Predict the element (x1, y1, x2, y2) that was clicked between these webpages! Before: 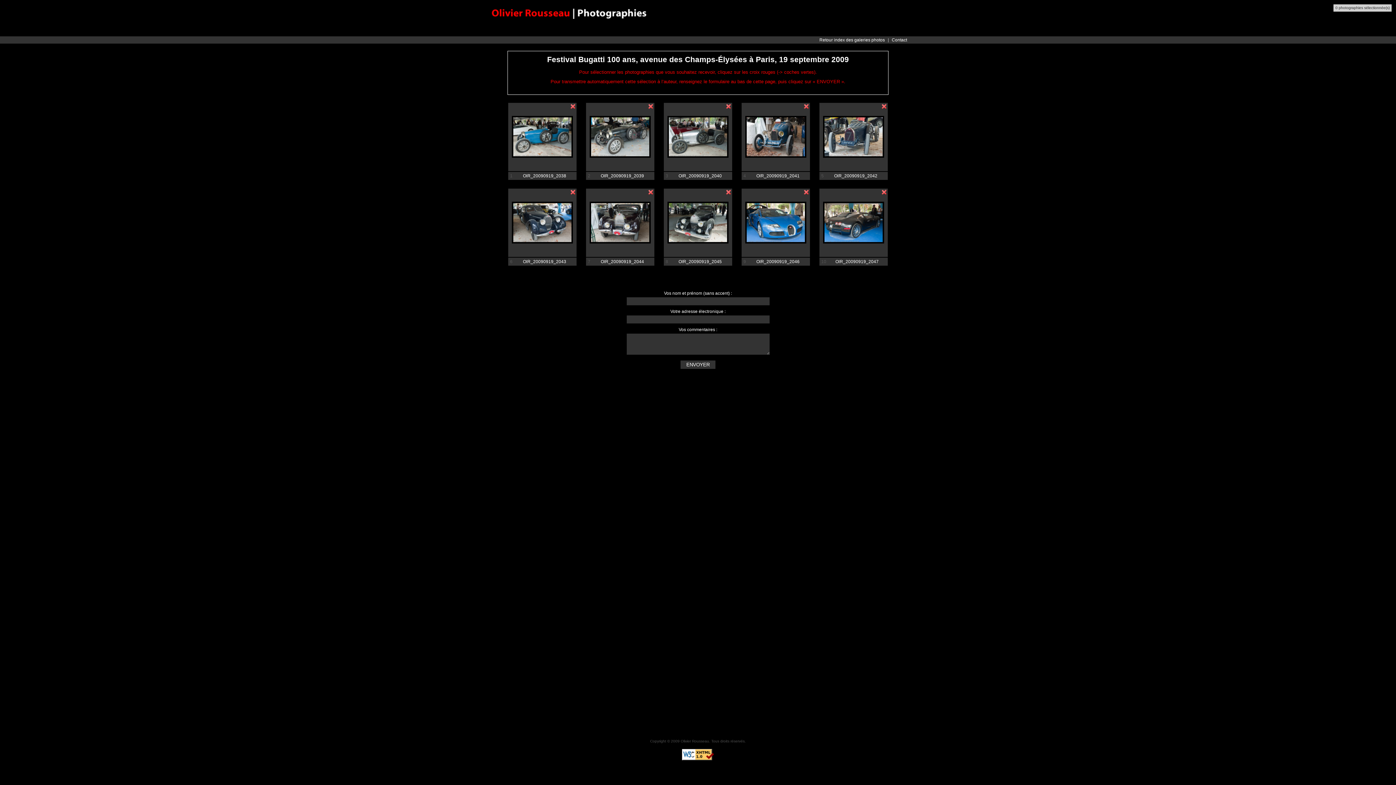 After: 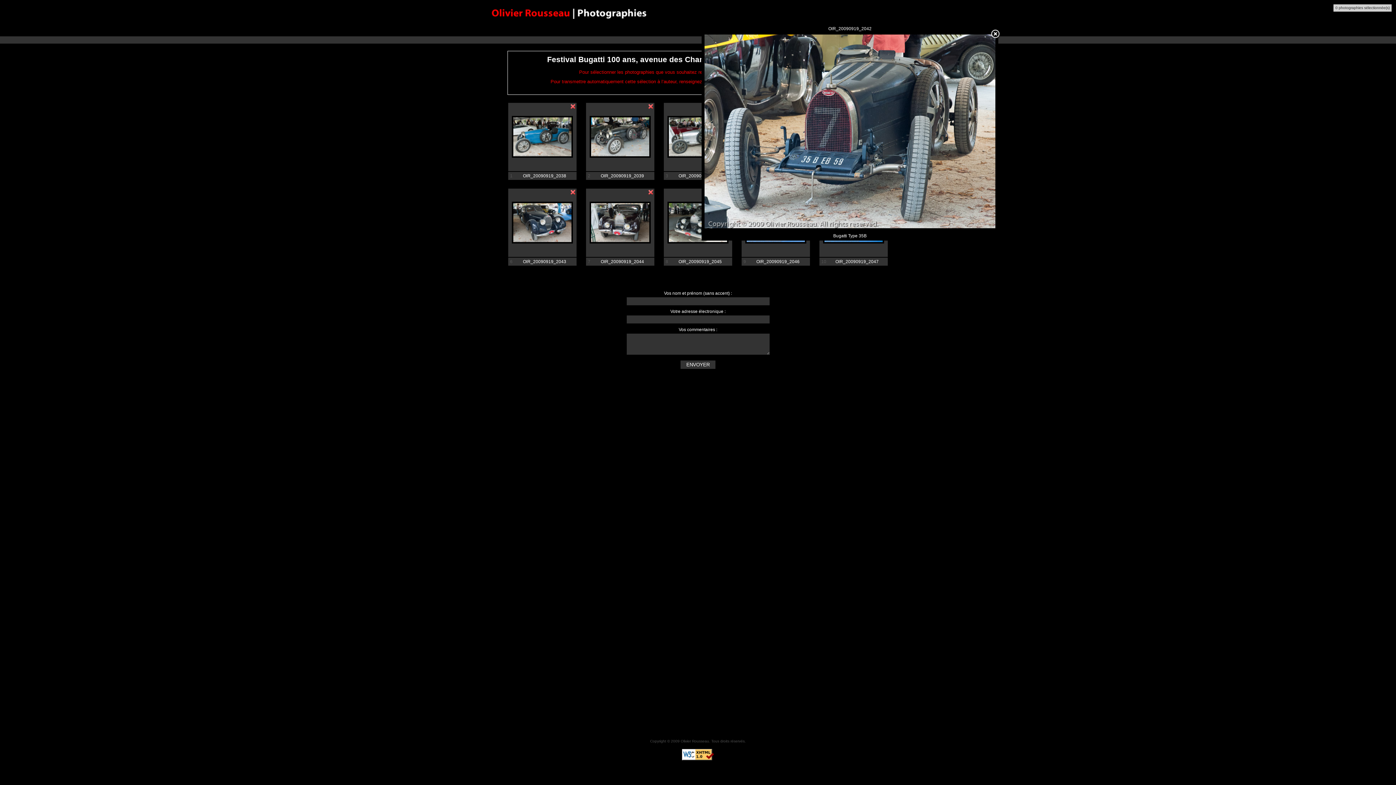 Action: bbox: (823, 154, 884, 158)